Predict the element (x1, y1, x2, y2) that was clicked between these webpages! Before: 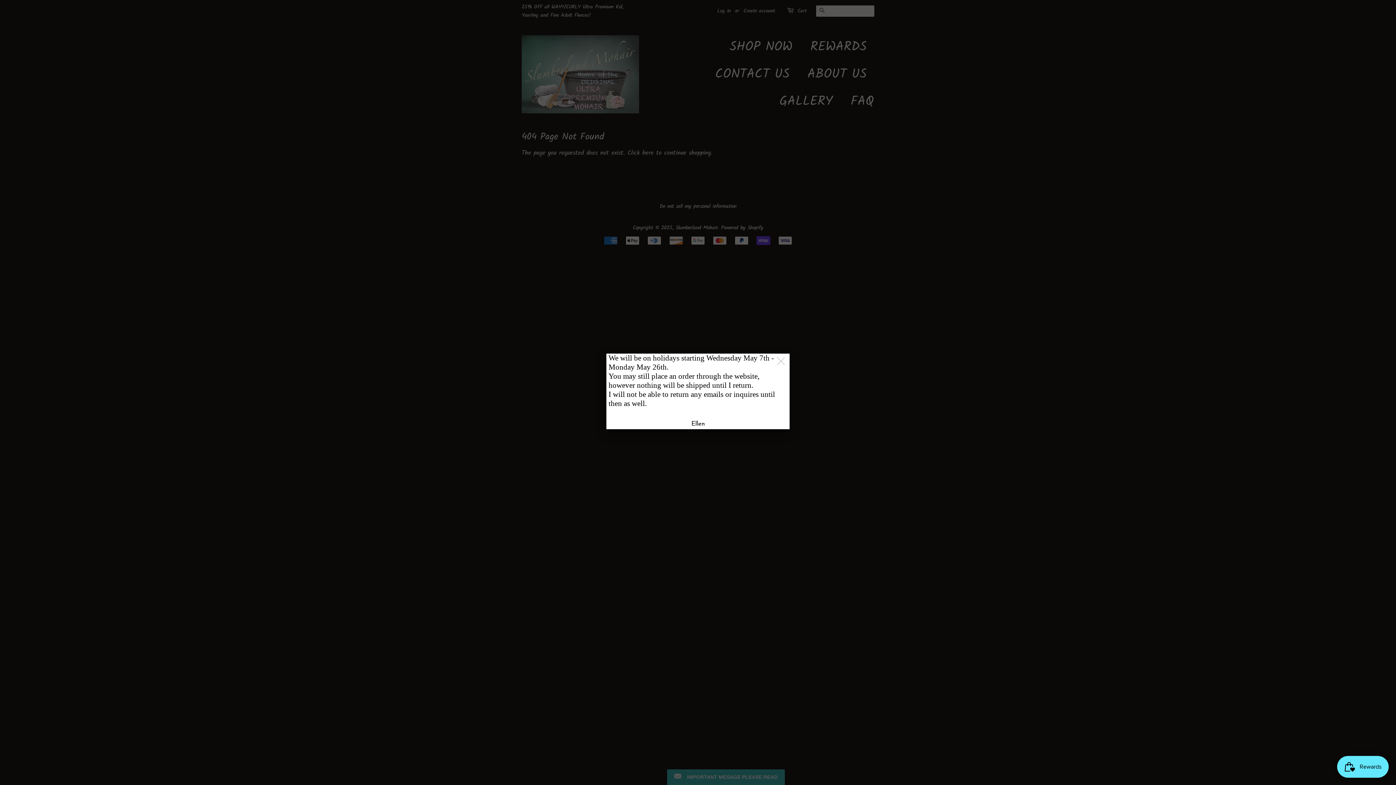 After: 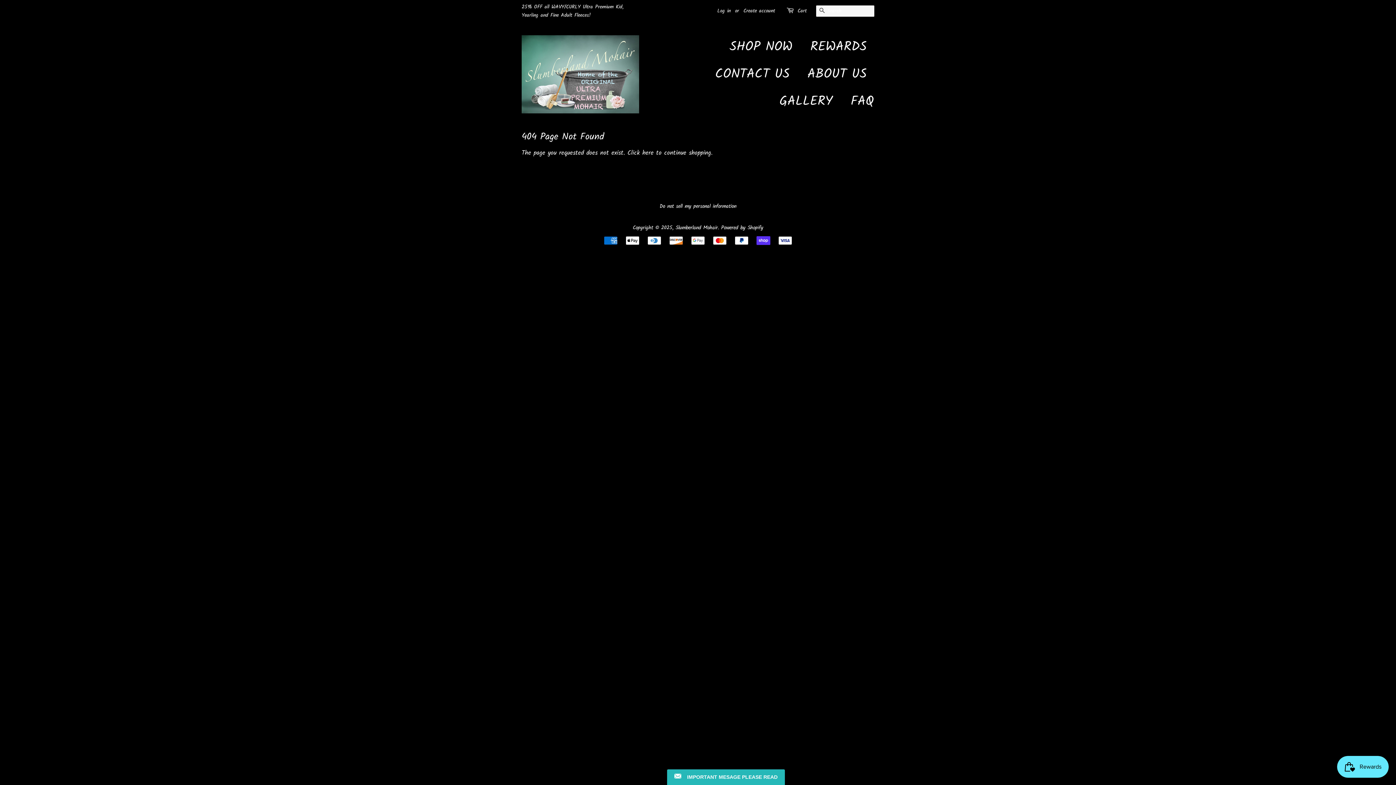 Action: bbox: (773, 353, 790, 369)